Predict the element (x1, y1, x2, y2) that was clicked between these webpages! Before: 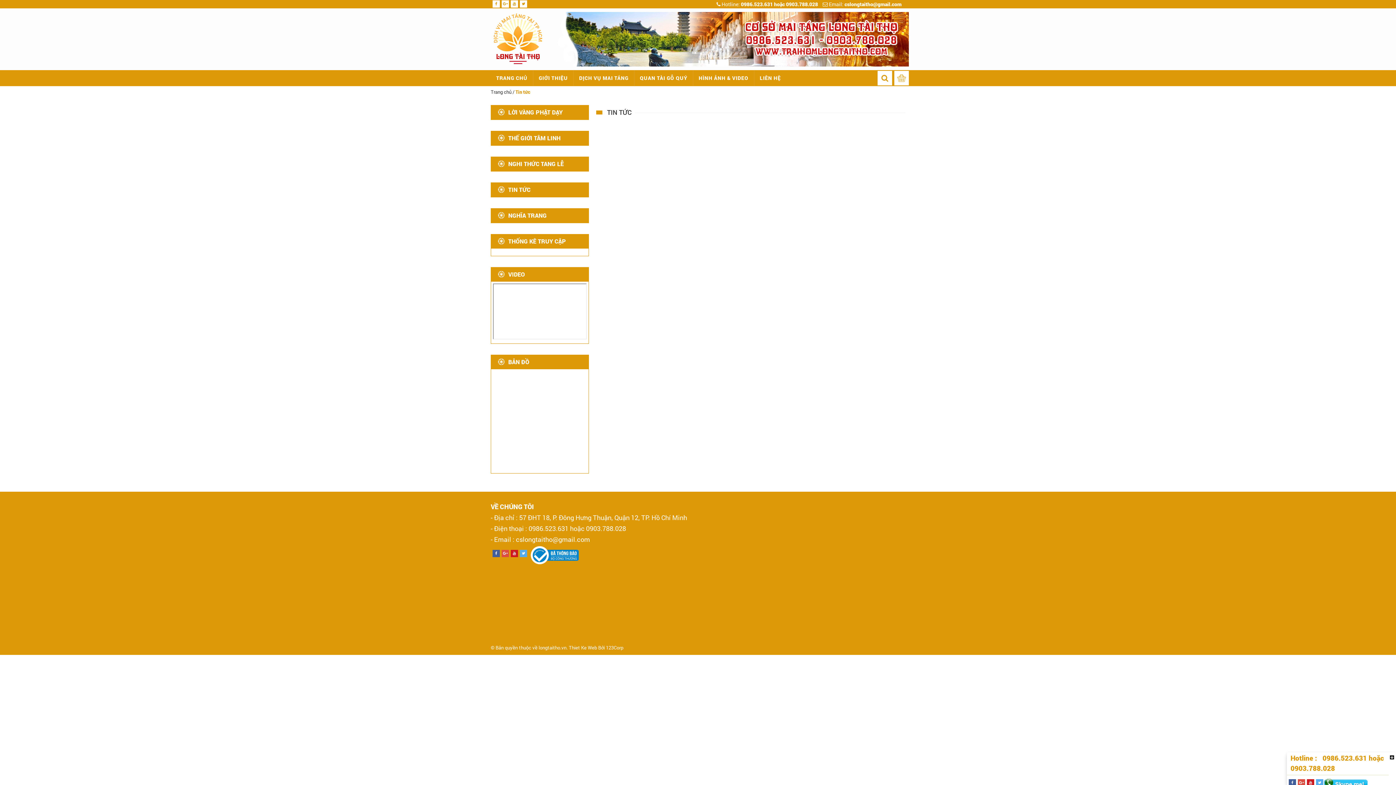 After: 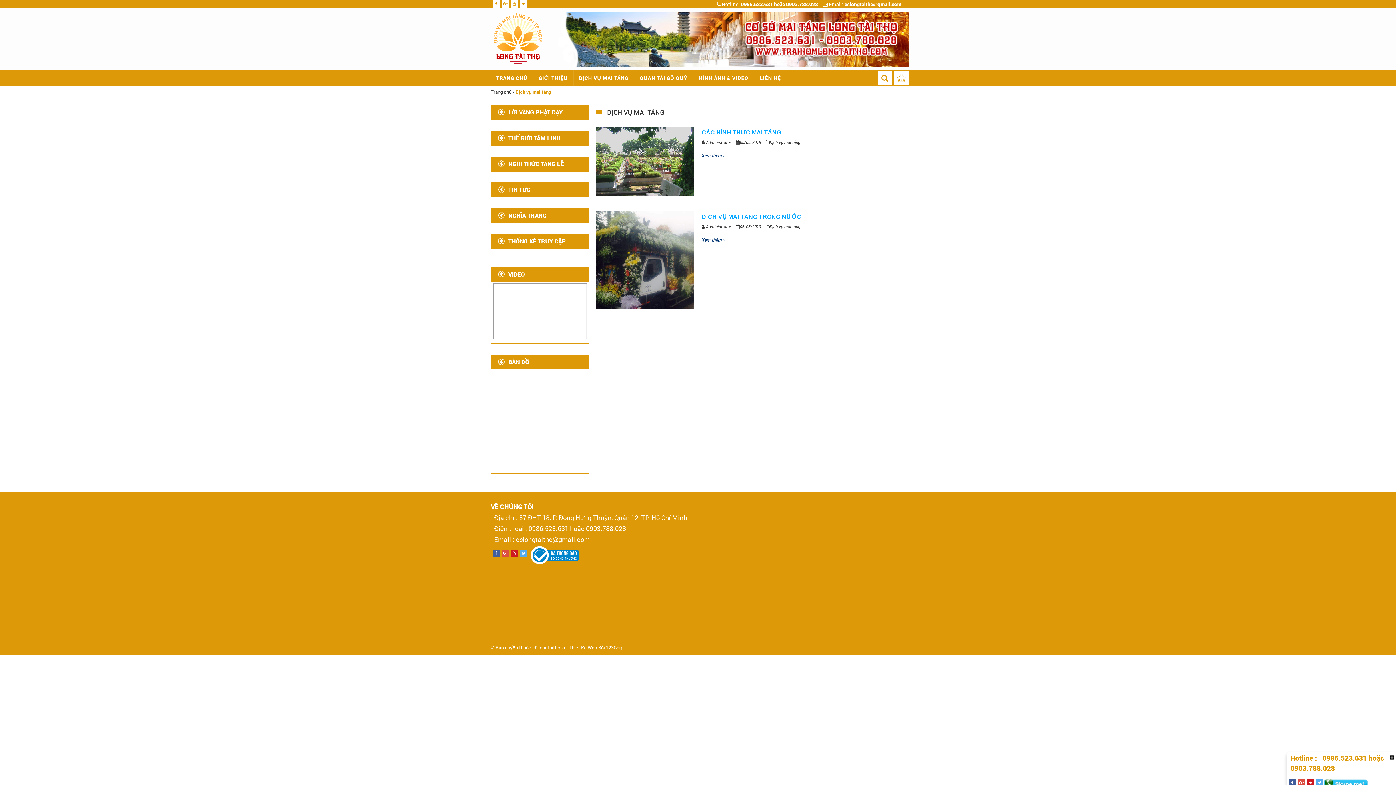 Action: bbox: (573, 70, 634, 86) label: DỊCH VỤ MAI TÁNG